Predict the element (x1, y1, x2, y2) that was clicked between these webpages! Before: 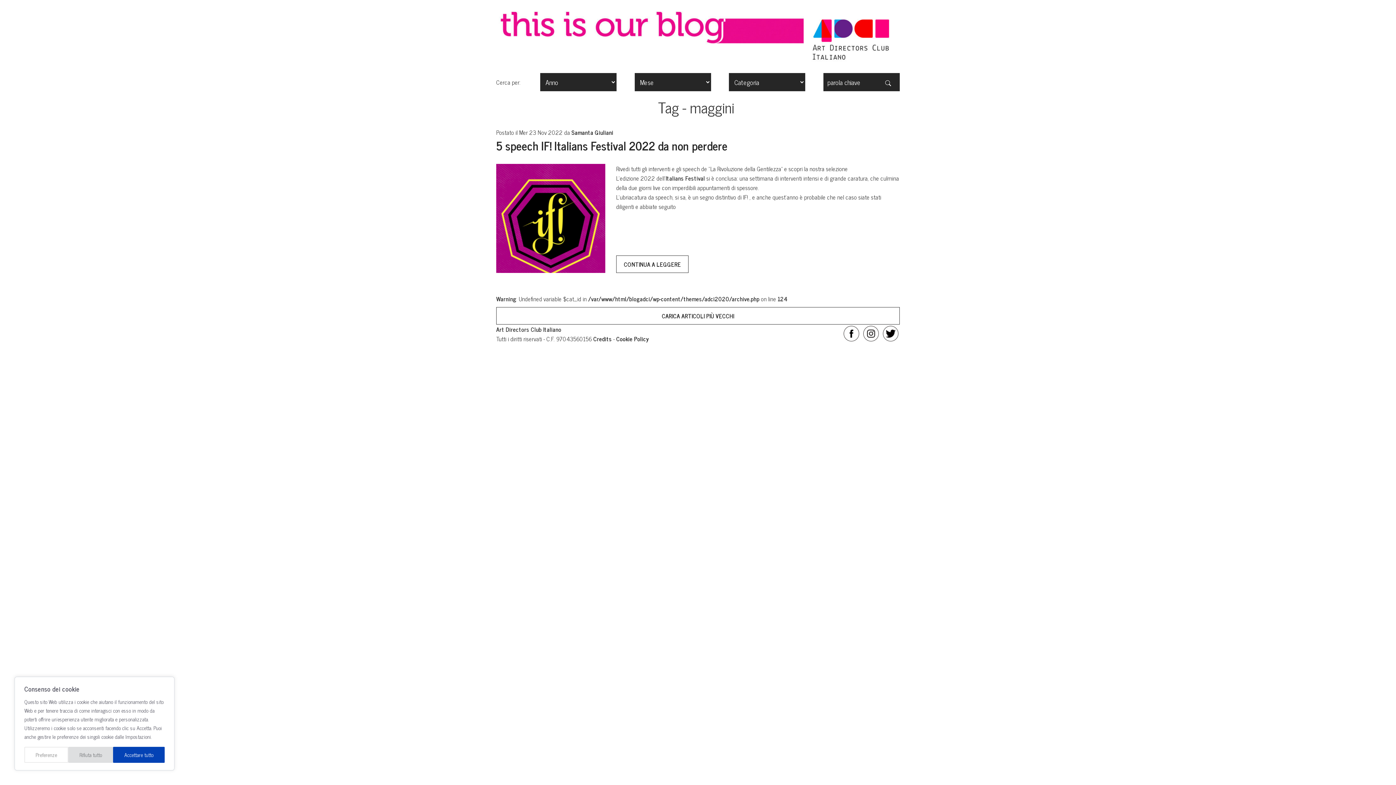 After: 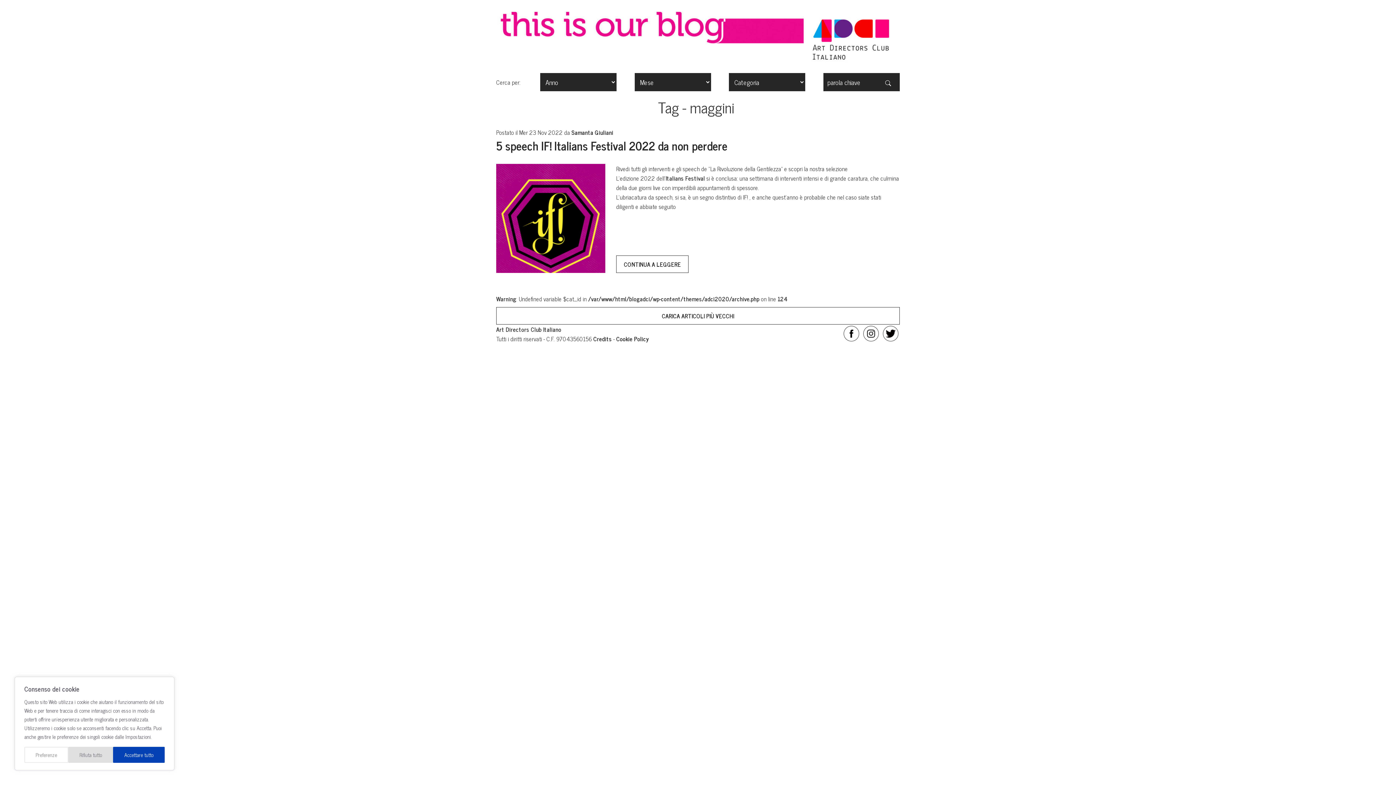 Action: bbox: (883, 325, 898, 341)